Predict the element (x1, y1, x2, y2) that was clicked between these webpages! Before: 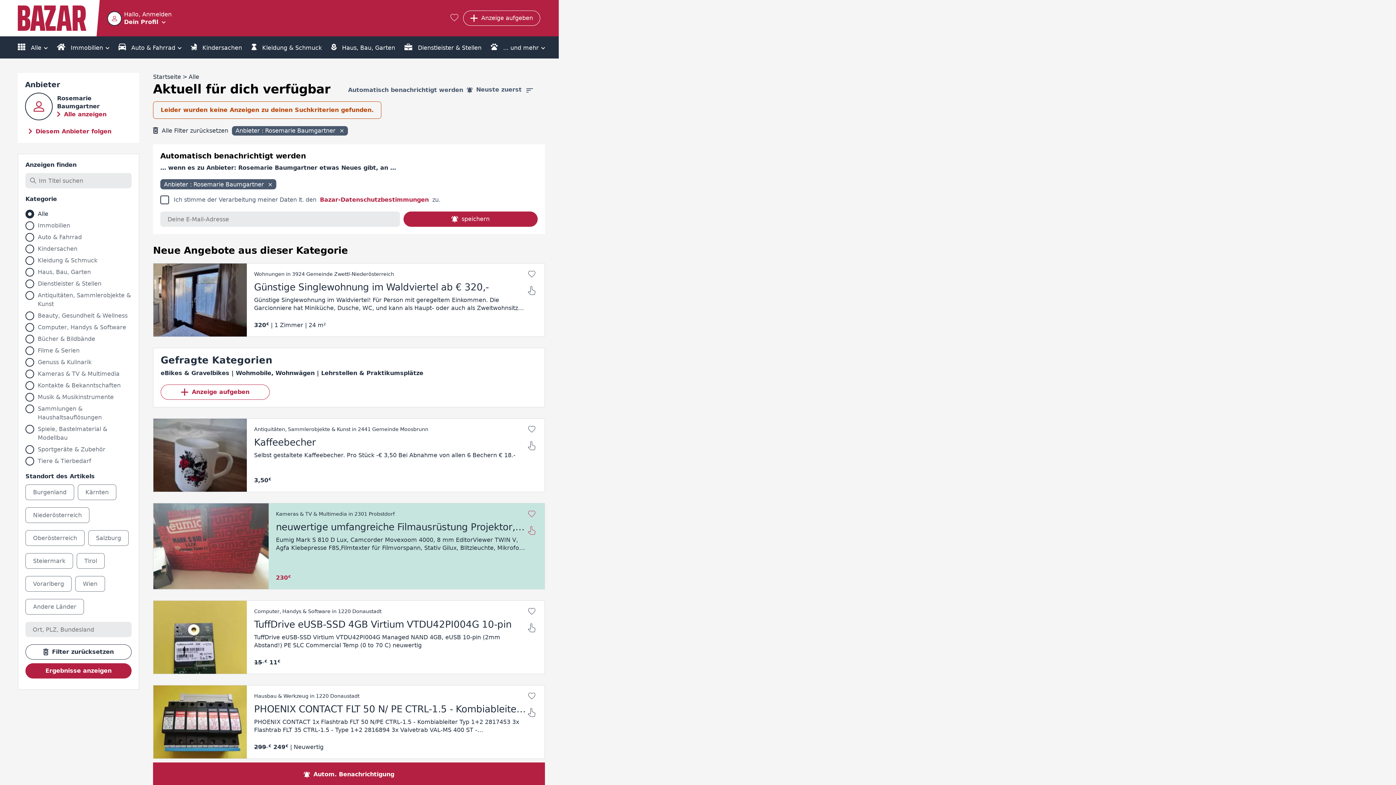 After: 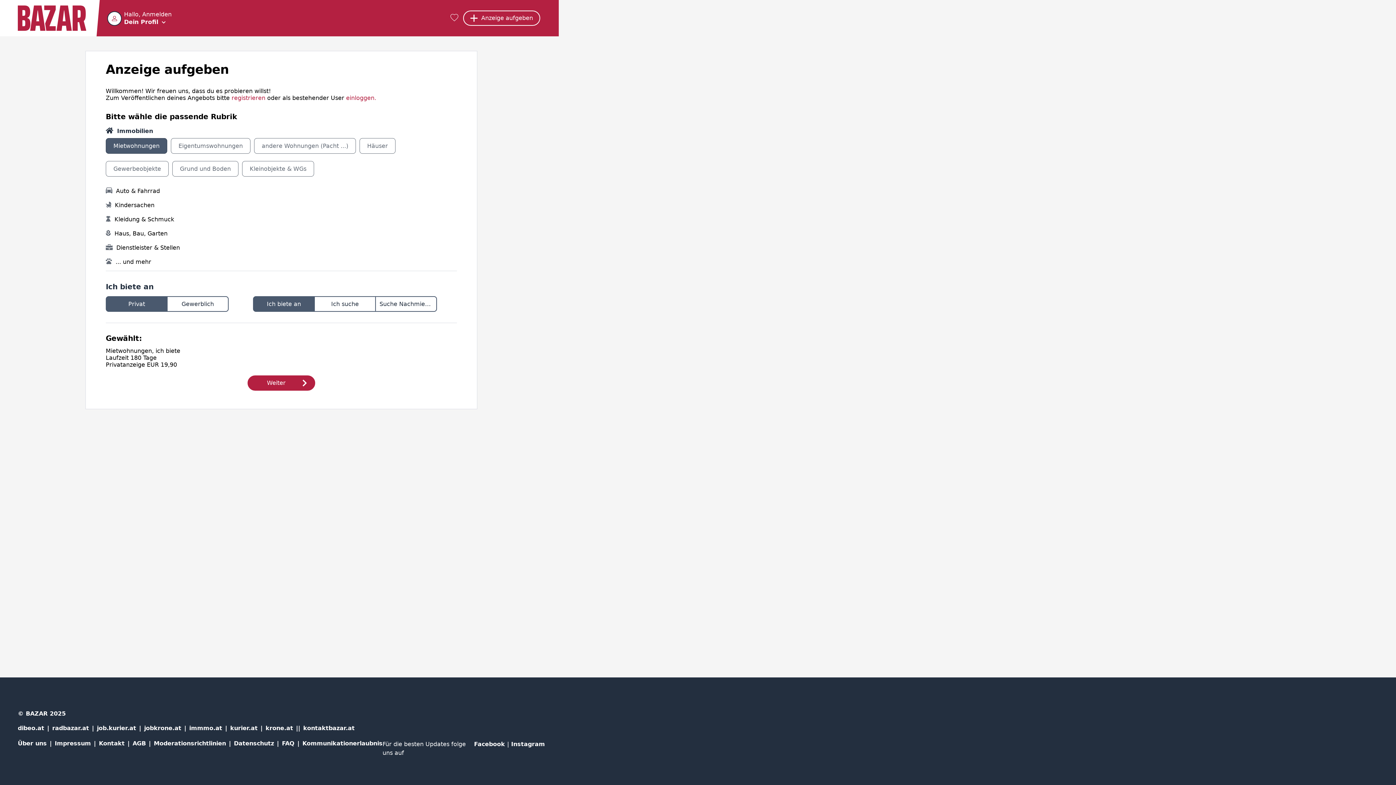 Action: label: Anzeige aufgeben bbox: (463, 10, 540, 25)